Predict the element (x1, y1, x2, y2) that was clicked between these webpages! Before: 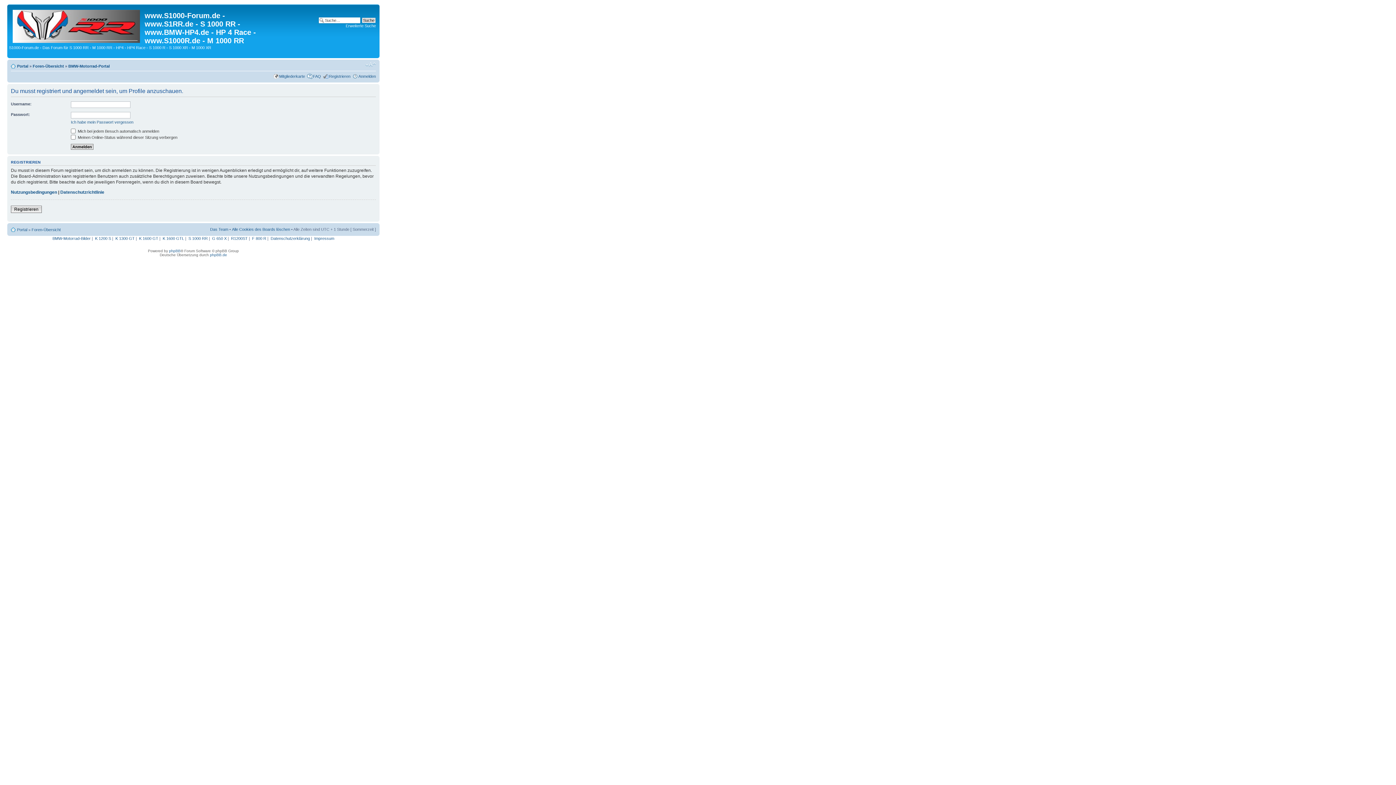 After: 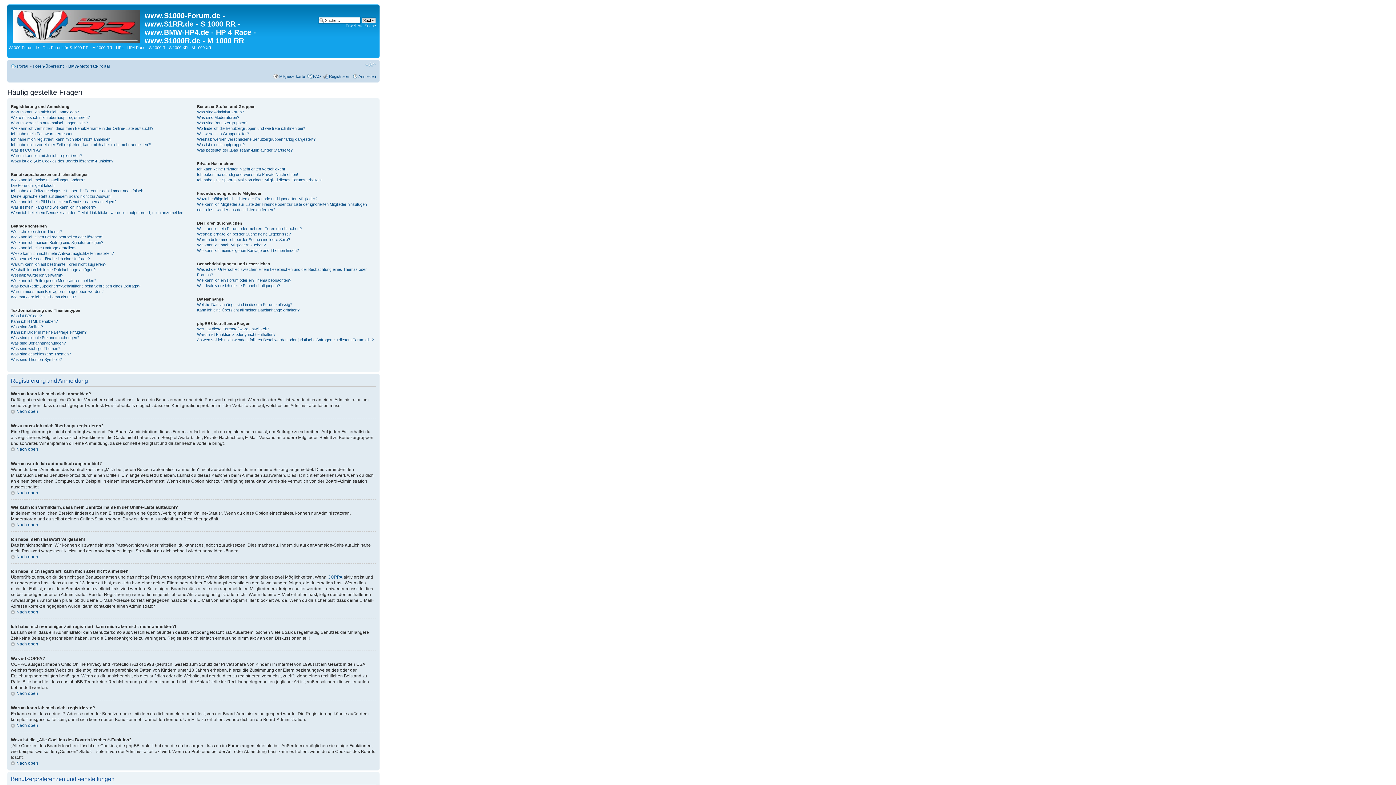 Action: bbox: (313, 74, 321, 78) label: FAQ